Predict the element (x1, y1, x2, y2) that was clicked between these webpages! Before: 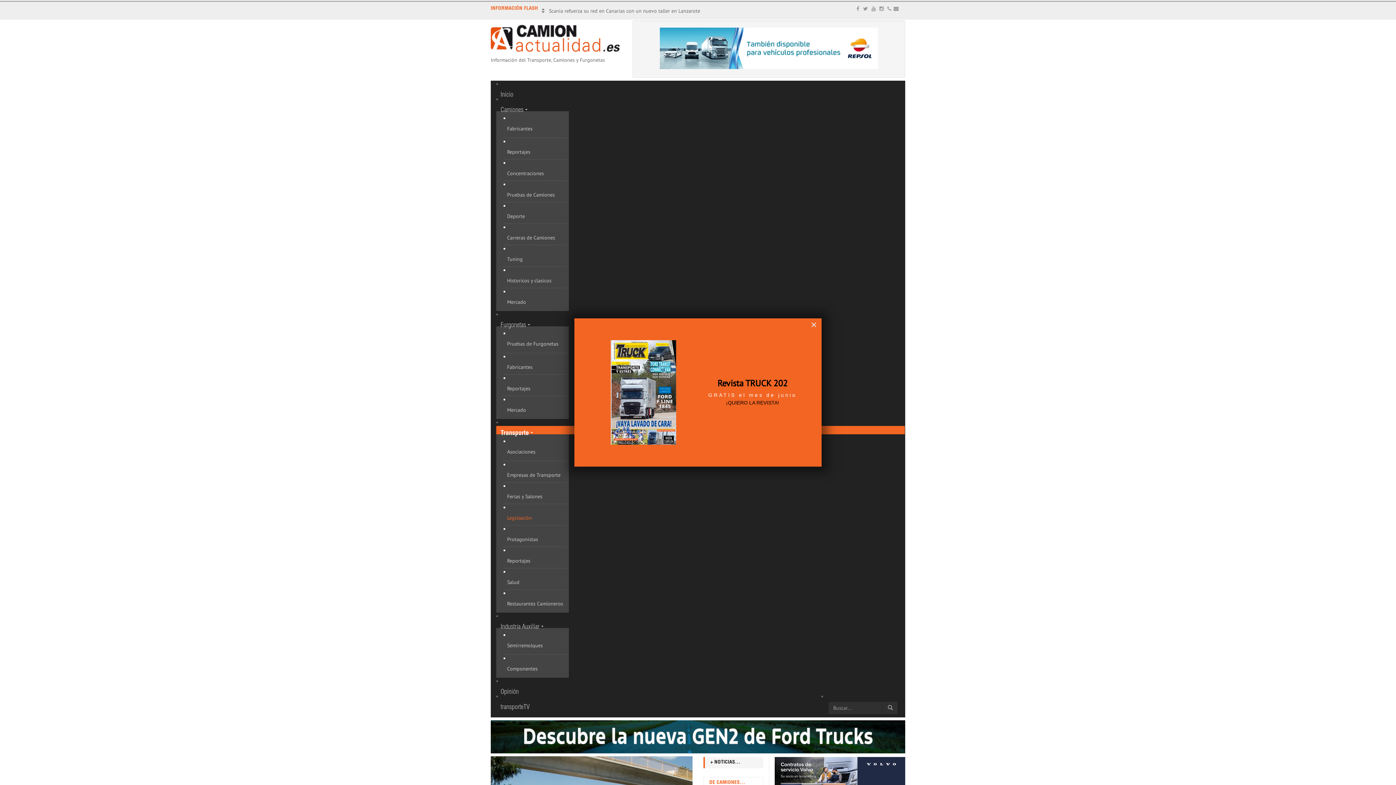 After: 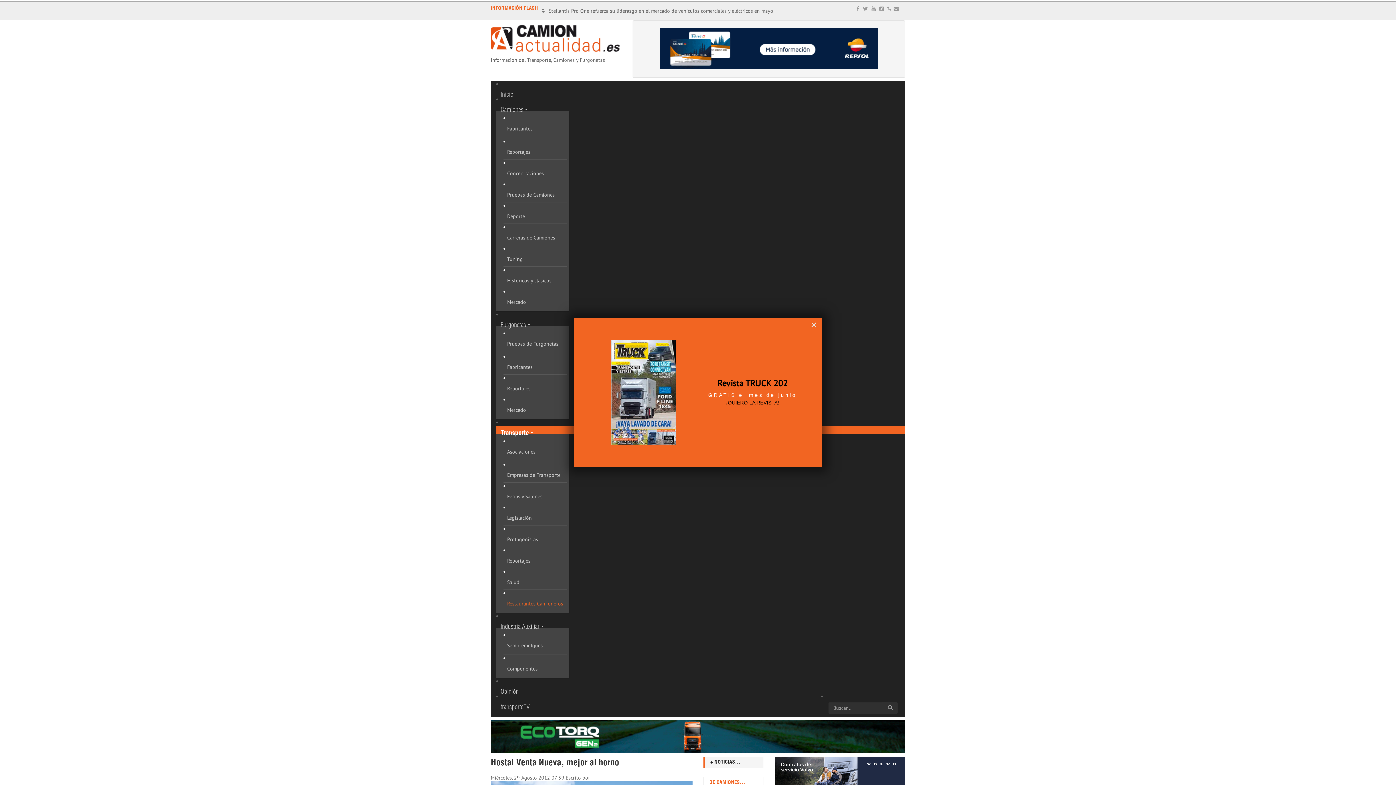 Action: bbox: (507, 597, 563, 611) label: Restaurantes Camioneros